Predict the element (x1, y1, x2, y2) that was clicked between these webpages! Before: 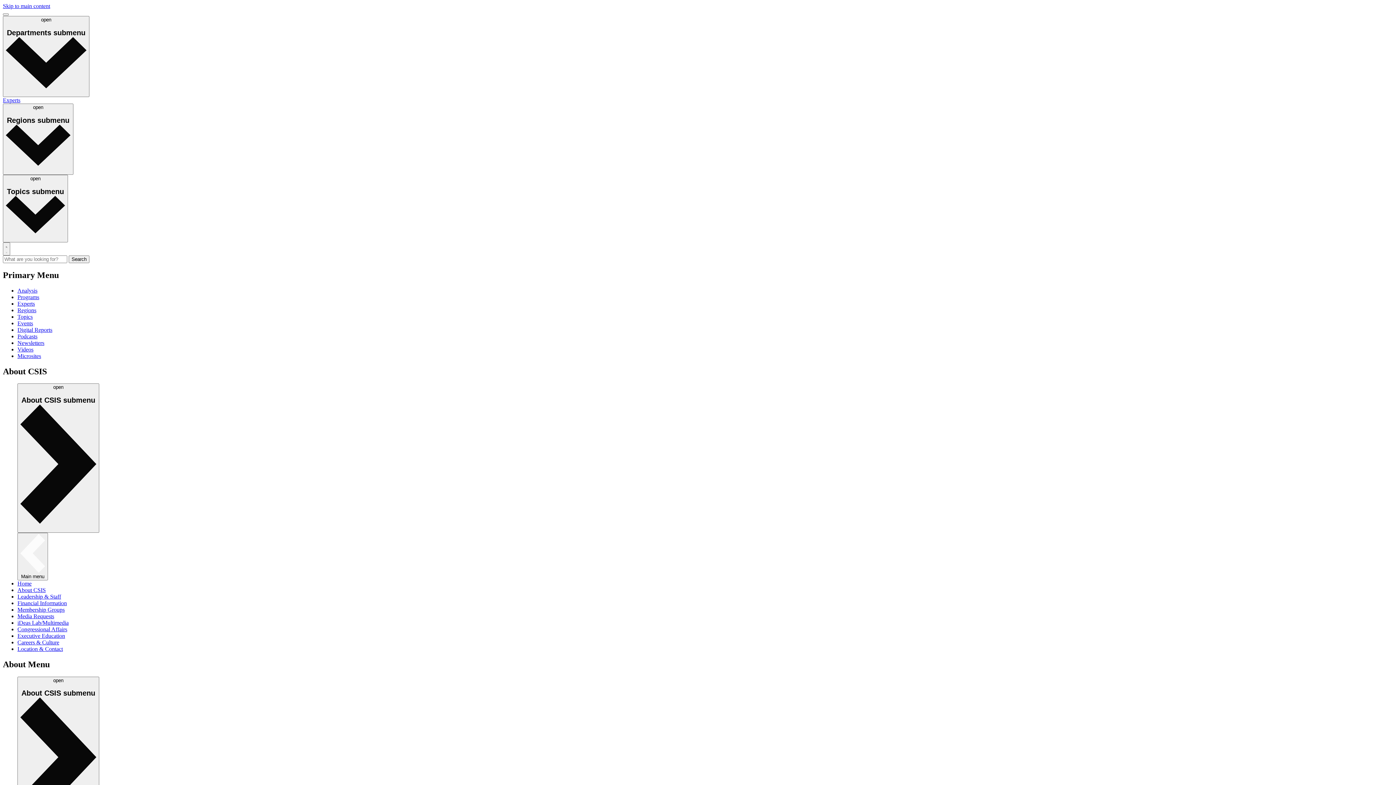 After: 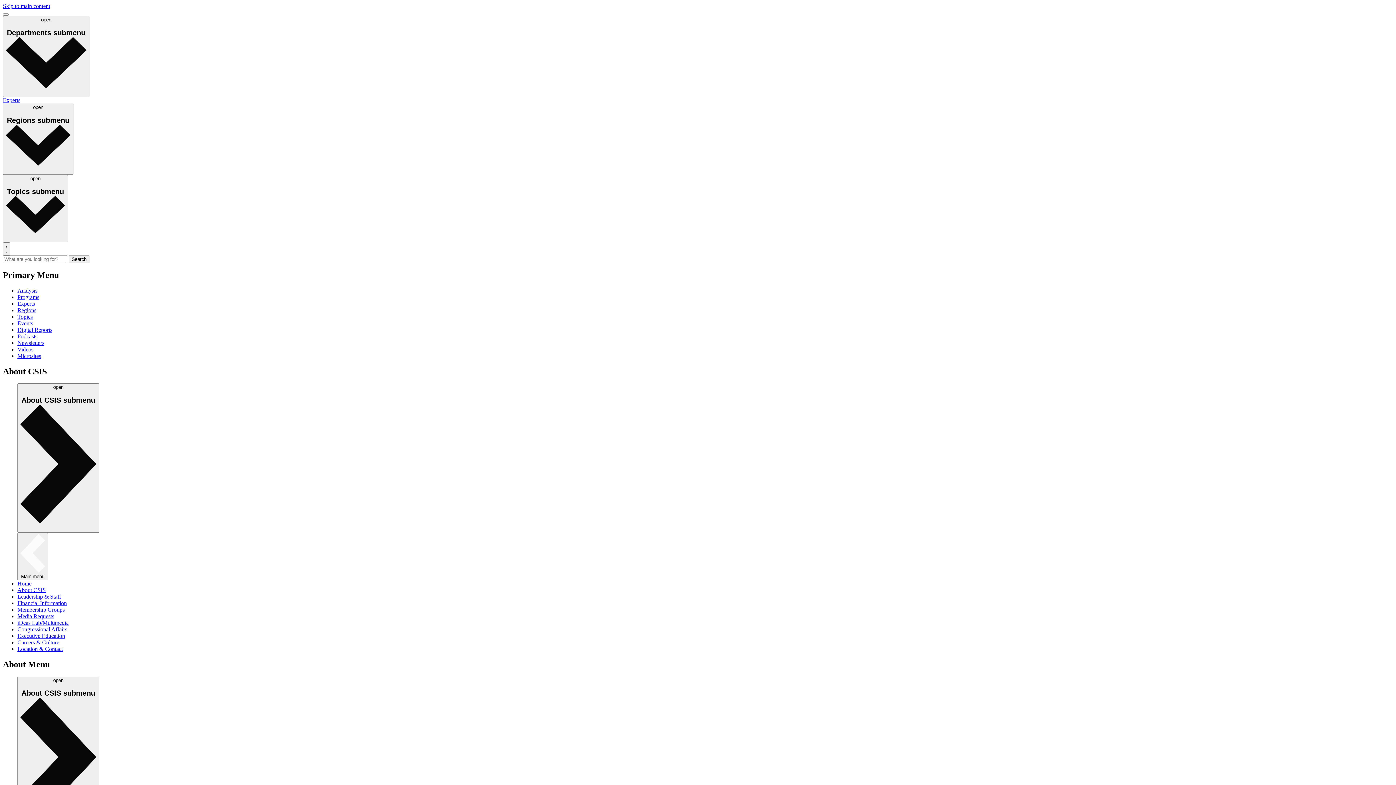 Action: bbox: (17, 313, 32, 319) label: Topics